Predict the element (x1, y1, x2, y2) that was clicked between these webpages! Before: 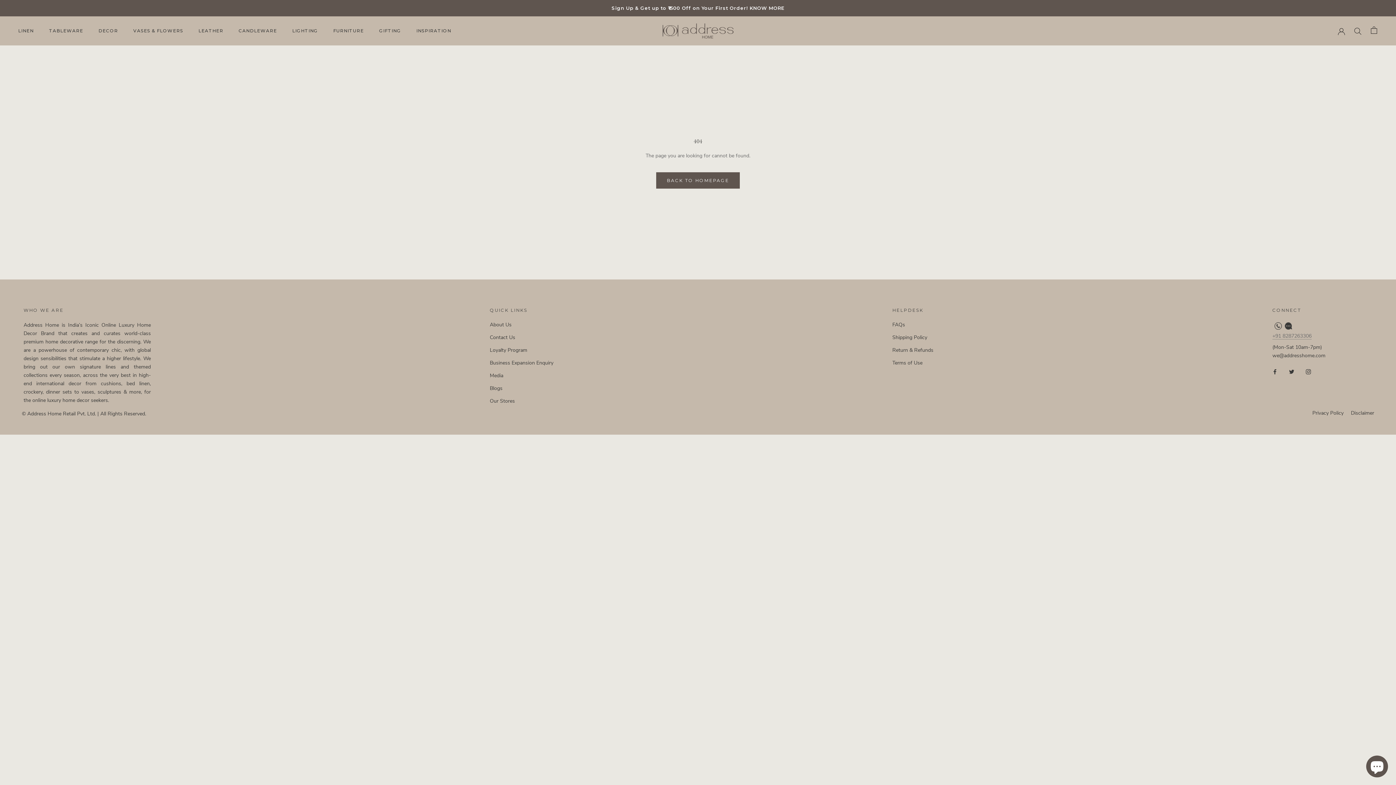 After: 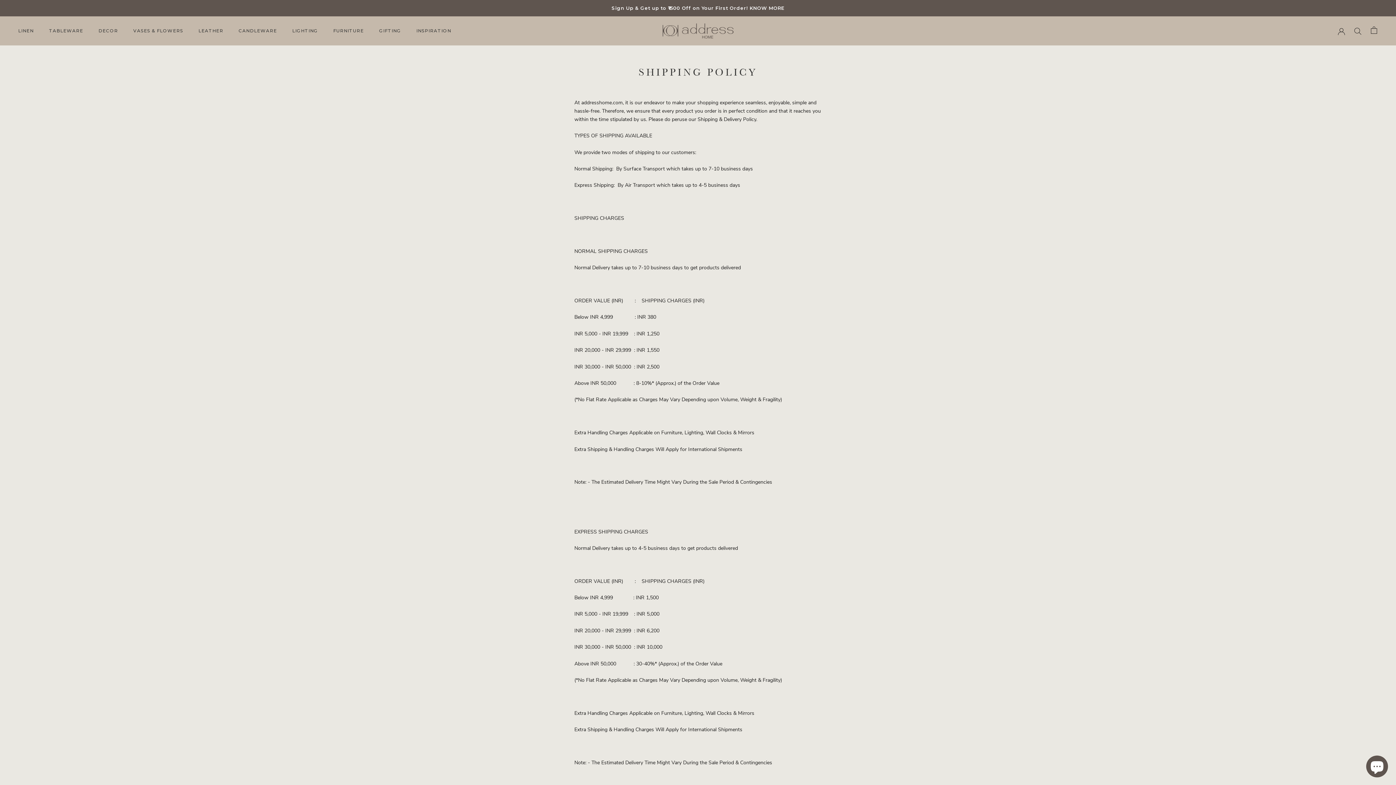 Action: label: Shipping Policy bbox: (892, 333, 933, 341)